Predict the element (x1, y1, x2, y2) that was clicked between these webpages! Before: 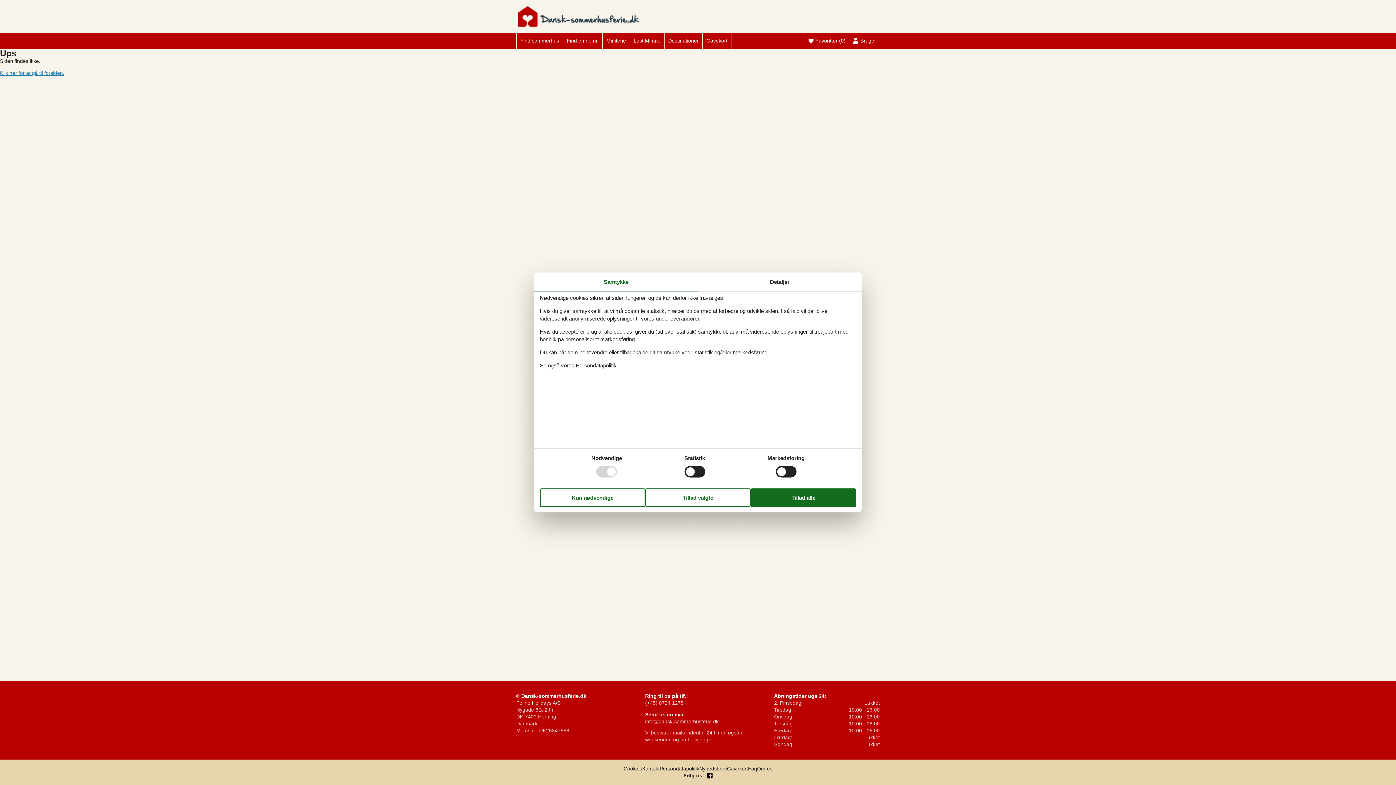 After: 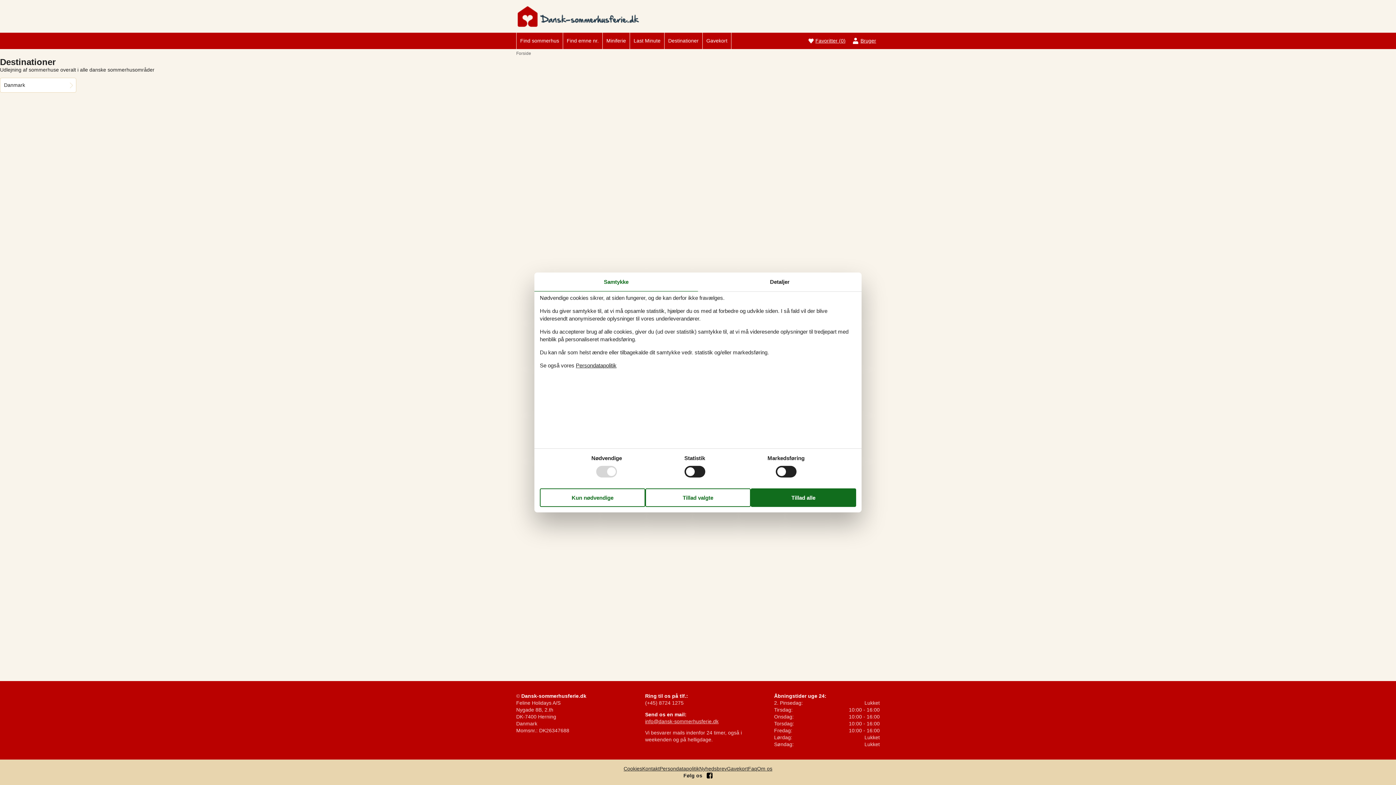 Action: bbox: (664, 32, 702, 49) label: Destinationer